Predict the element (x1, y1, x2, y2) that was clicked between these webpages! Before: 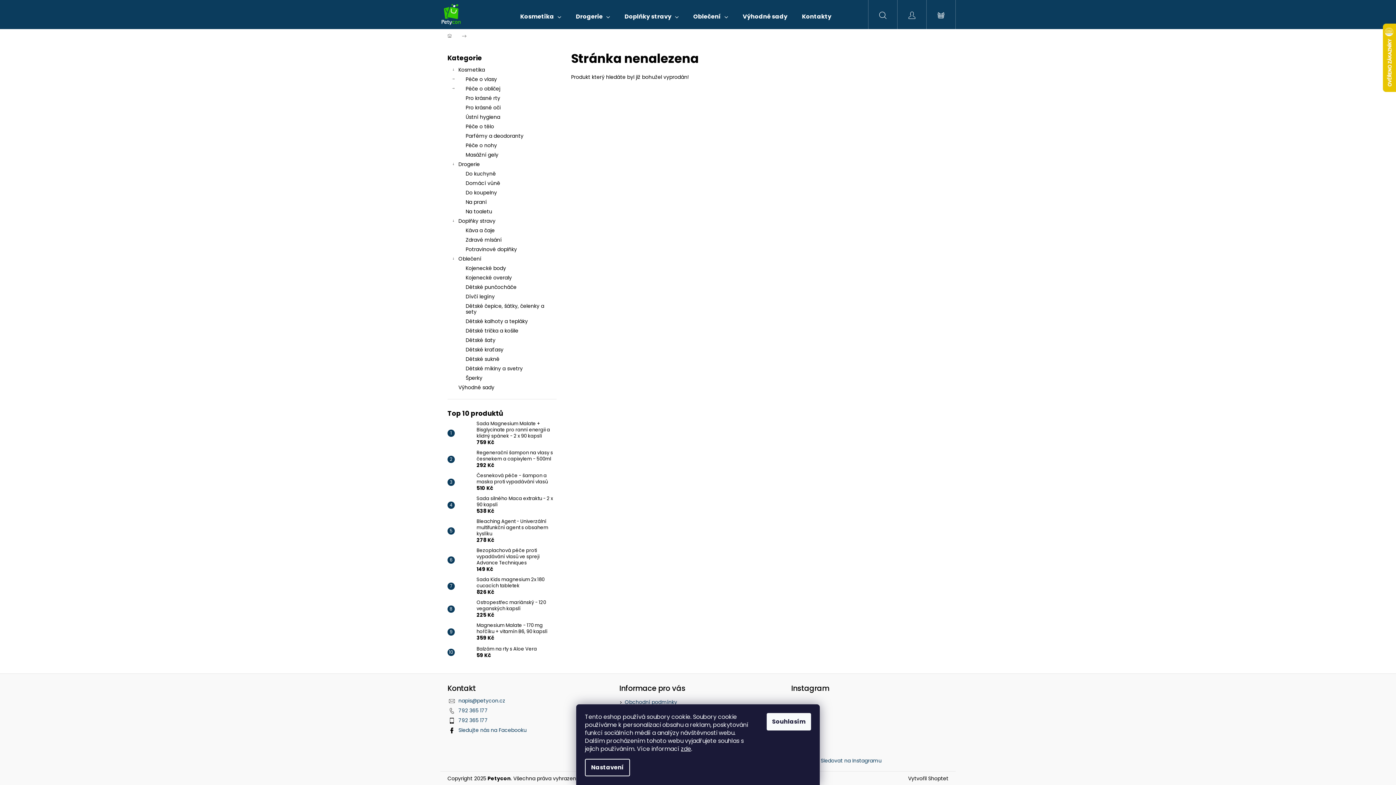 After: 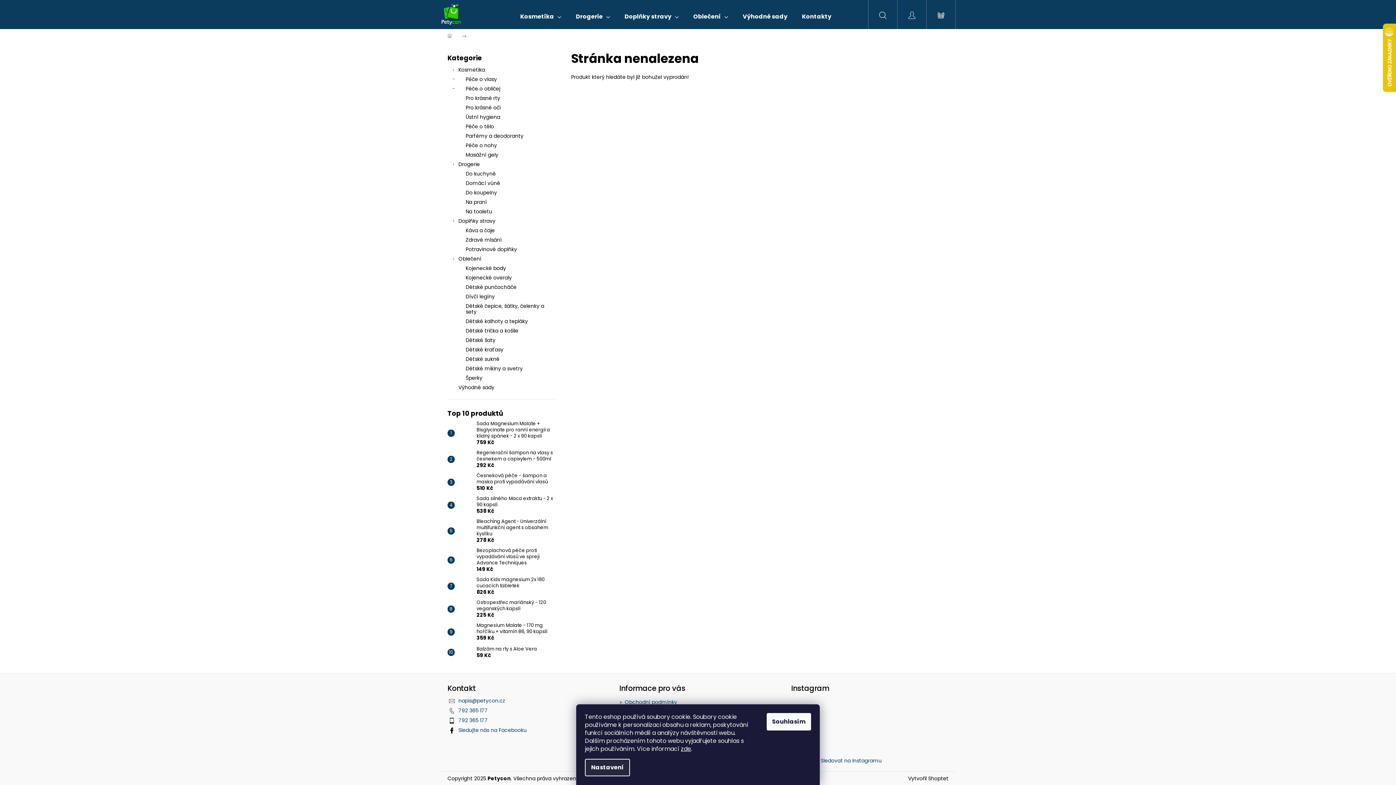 Action: label: Nastavení bbox: (585, 759, 630, 776)